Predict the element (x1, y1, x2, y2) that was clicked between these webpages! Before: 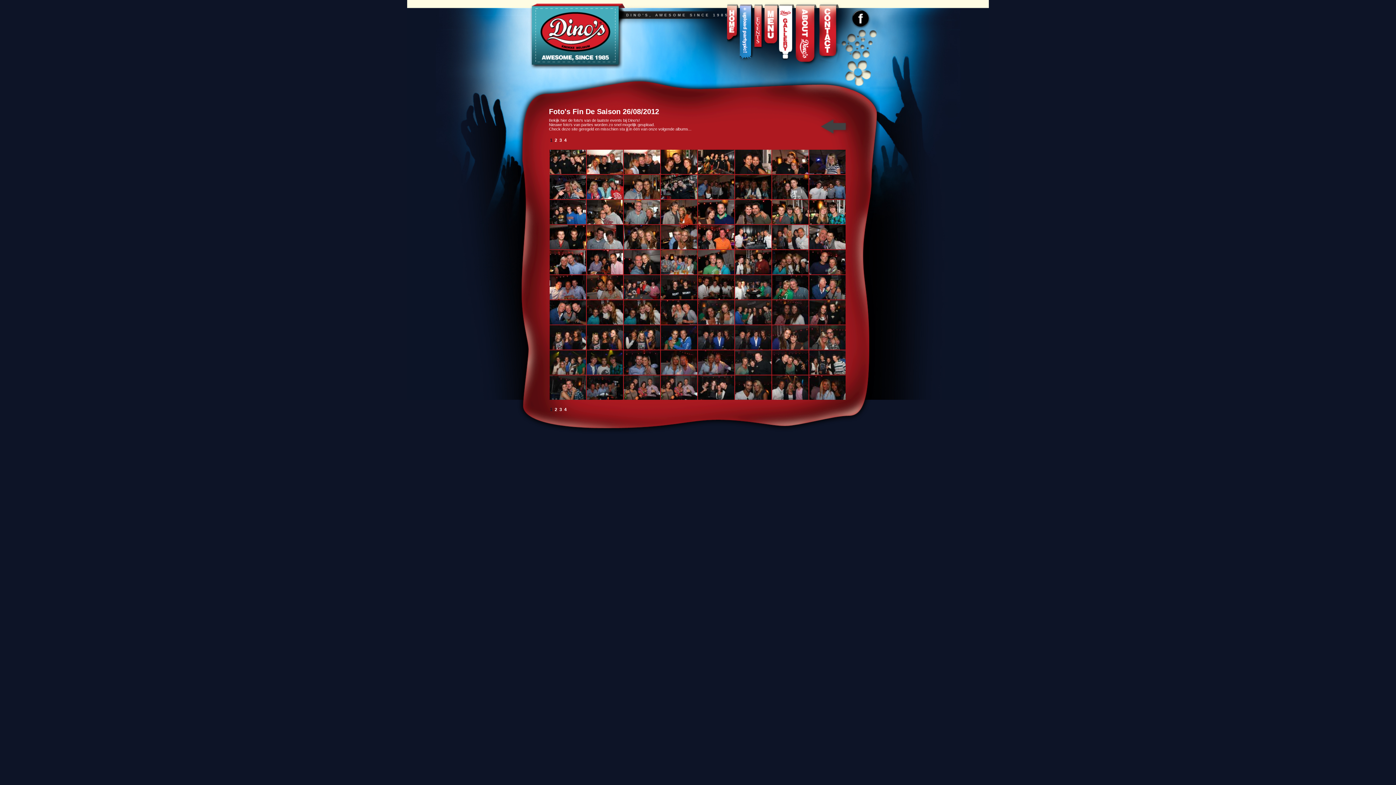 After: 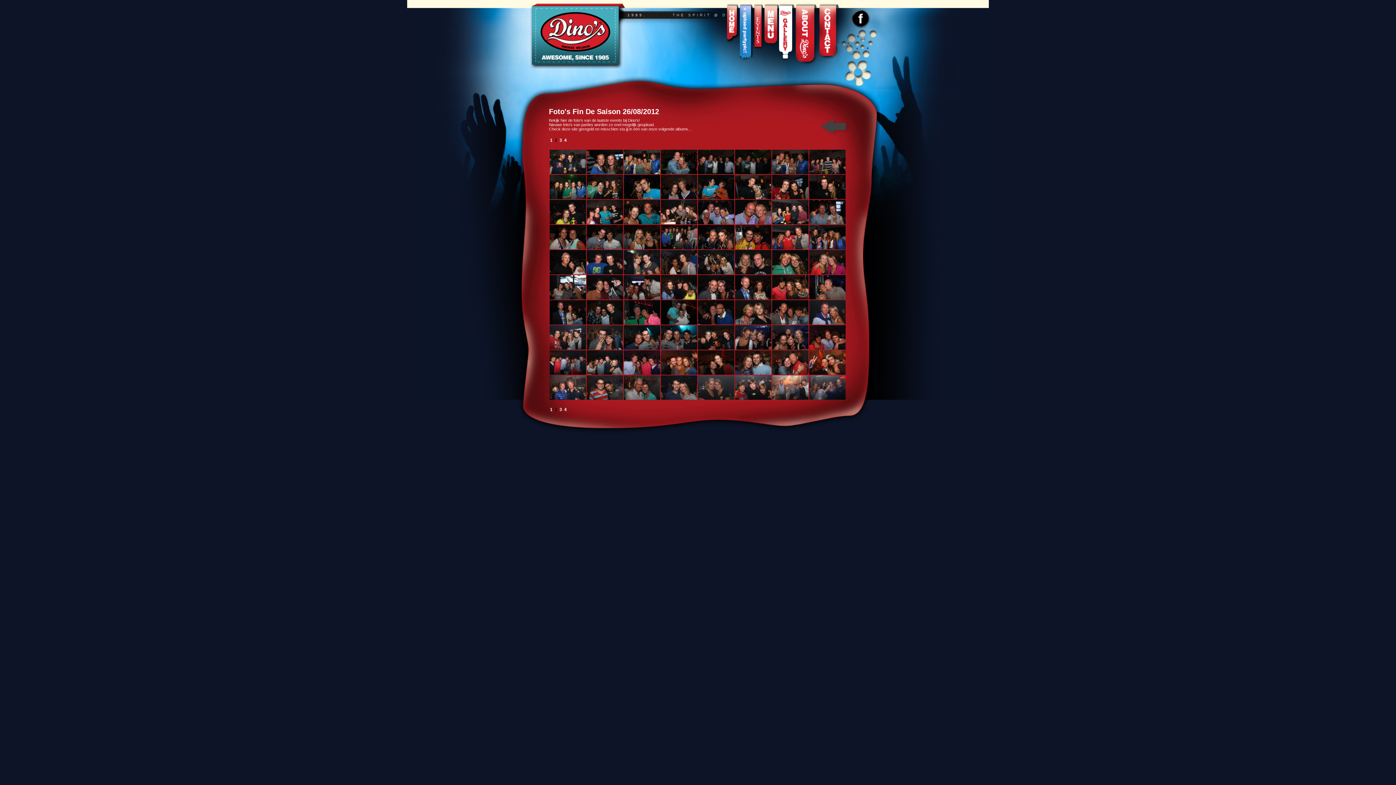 Action: label: 2 bbox: (553, 136, 558, 144)